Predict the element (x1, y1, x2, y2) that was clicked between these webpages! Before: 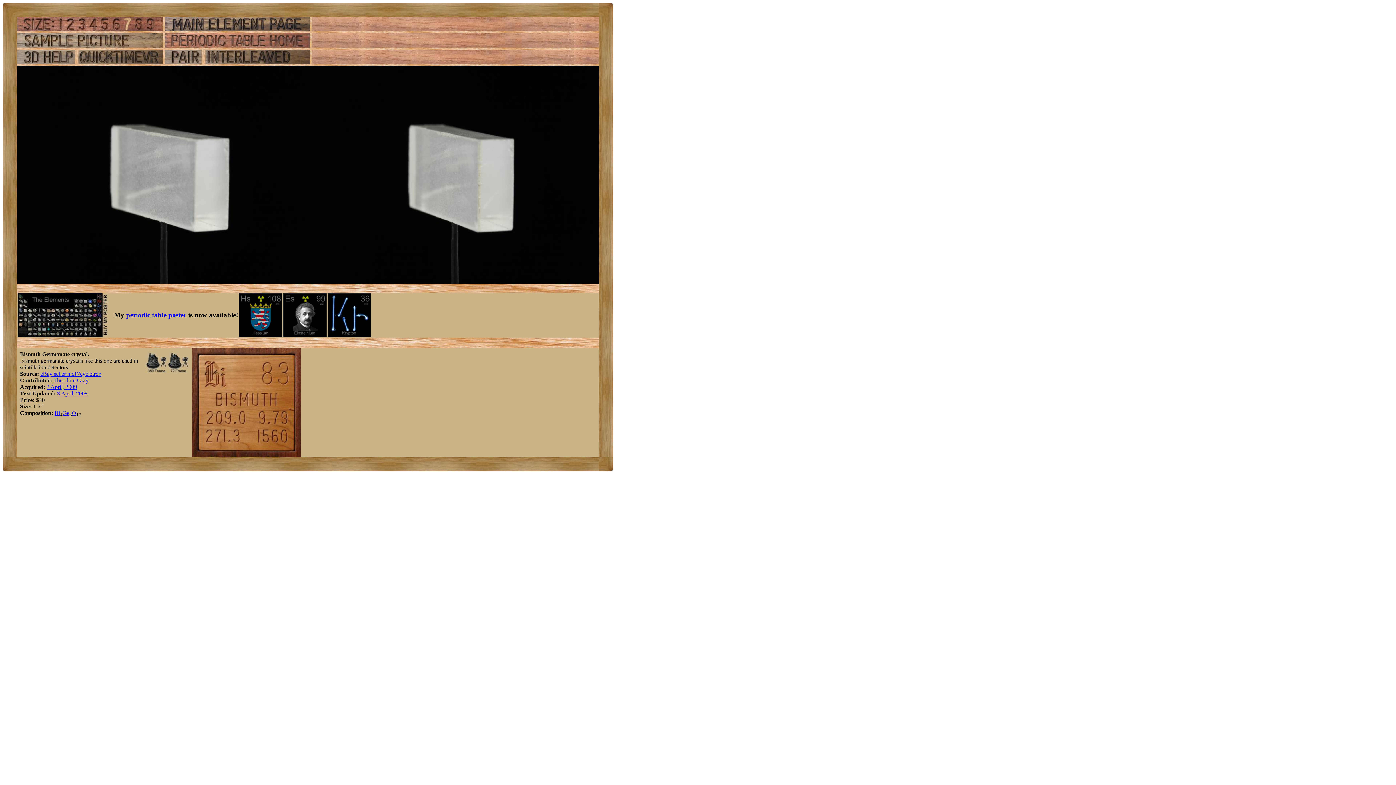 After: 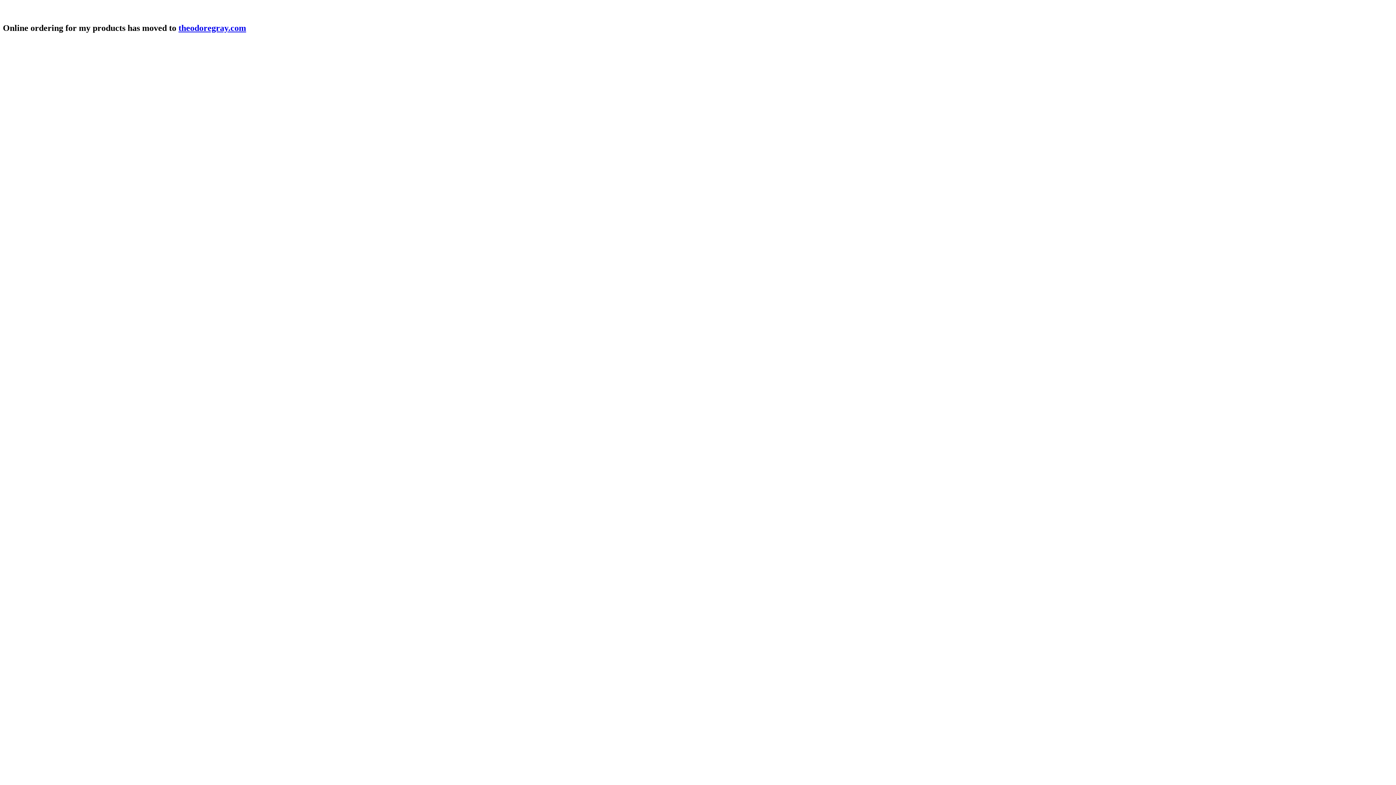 Action: bbox: (283, 332, 326, 338)